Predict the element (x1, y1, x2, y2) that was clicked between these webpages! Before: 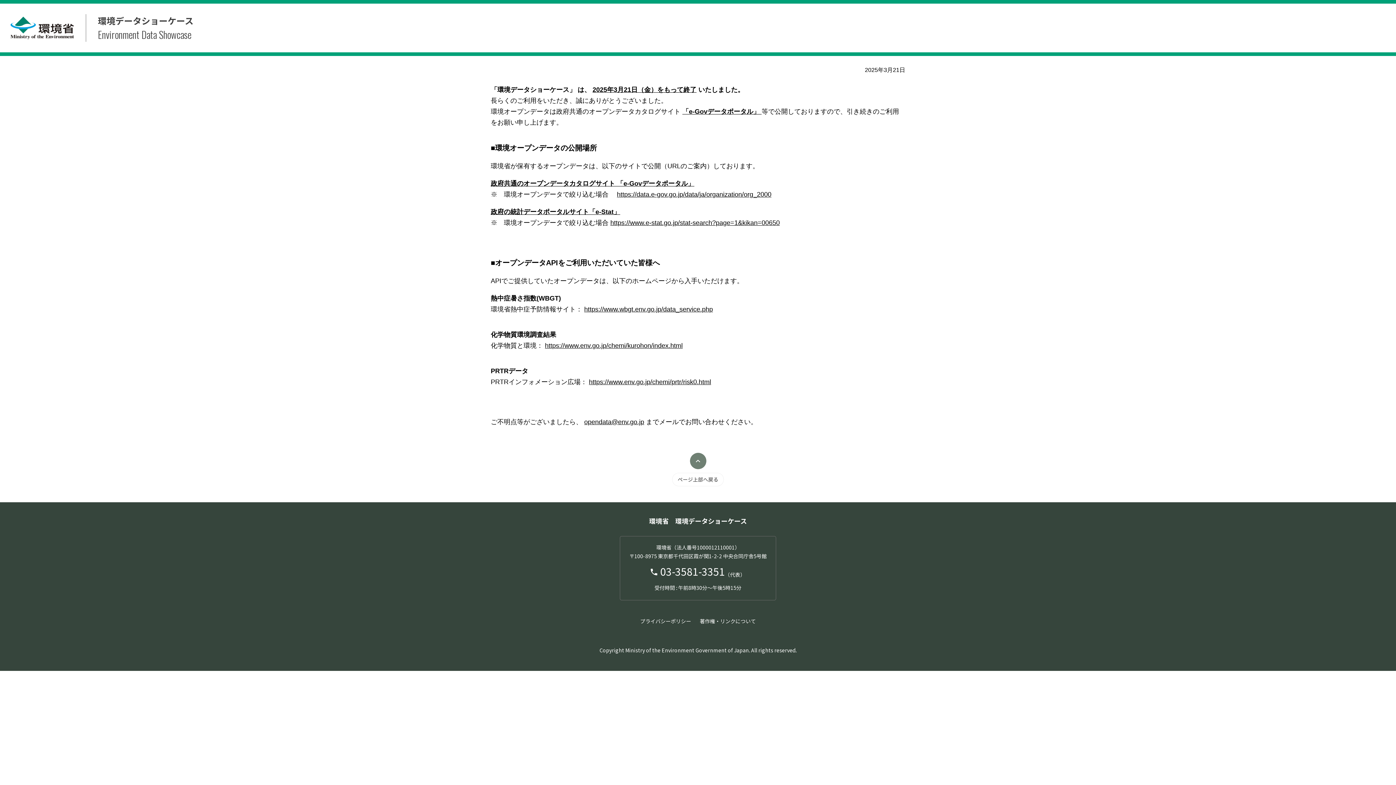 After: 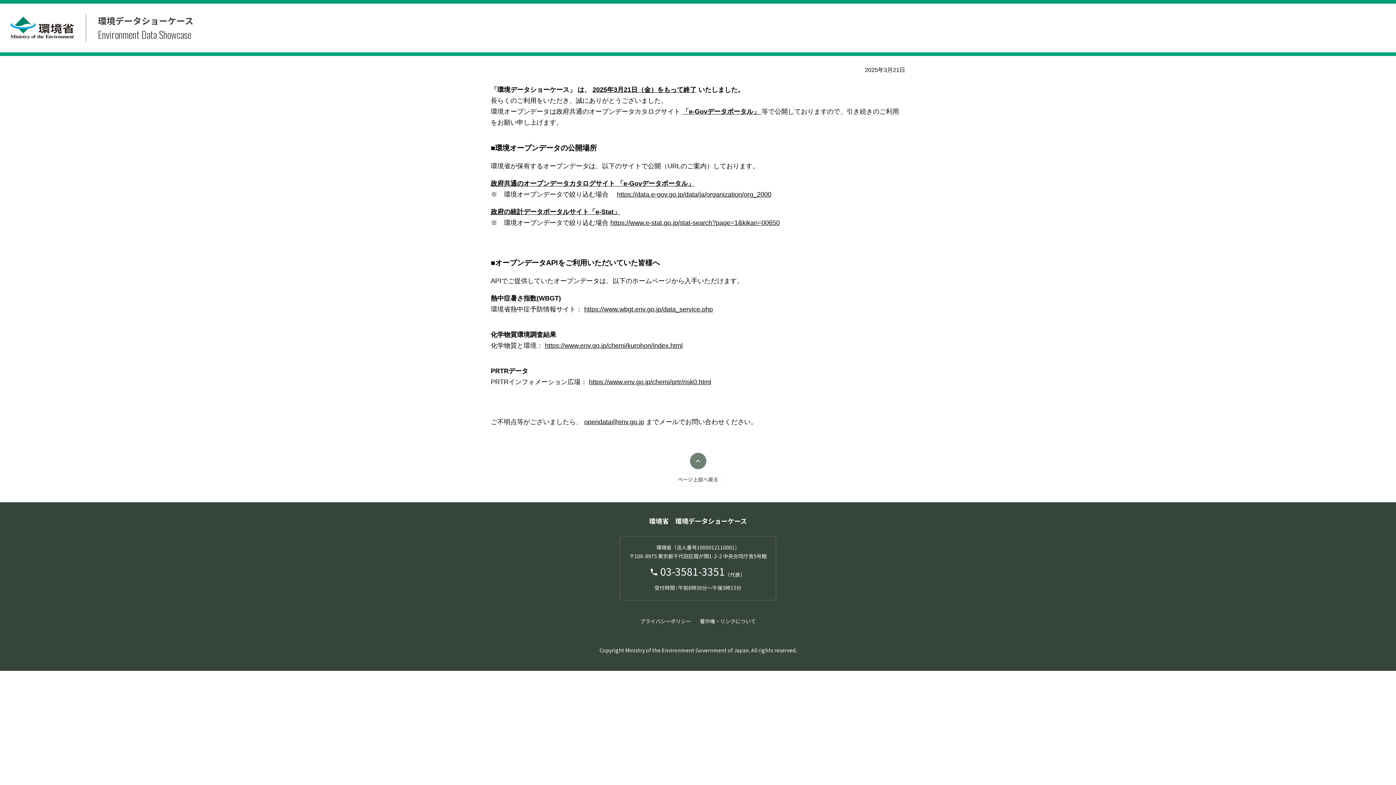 Action: bbox: (10, 16, 74, 39)